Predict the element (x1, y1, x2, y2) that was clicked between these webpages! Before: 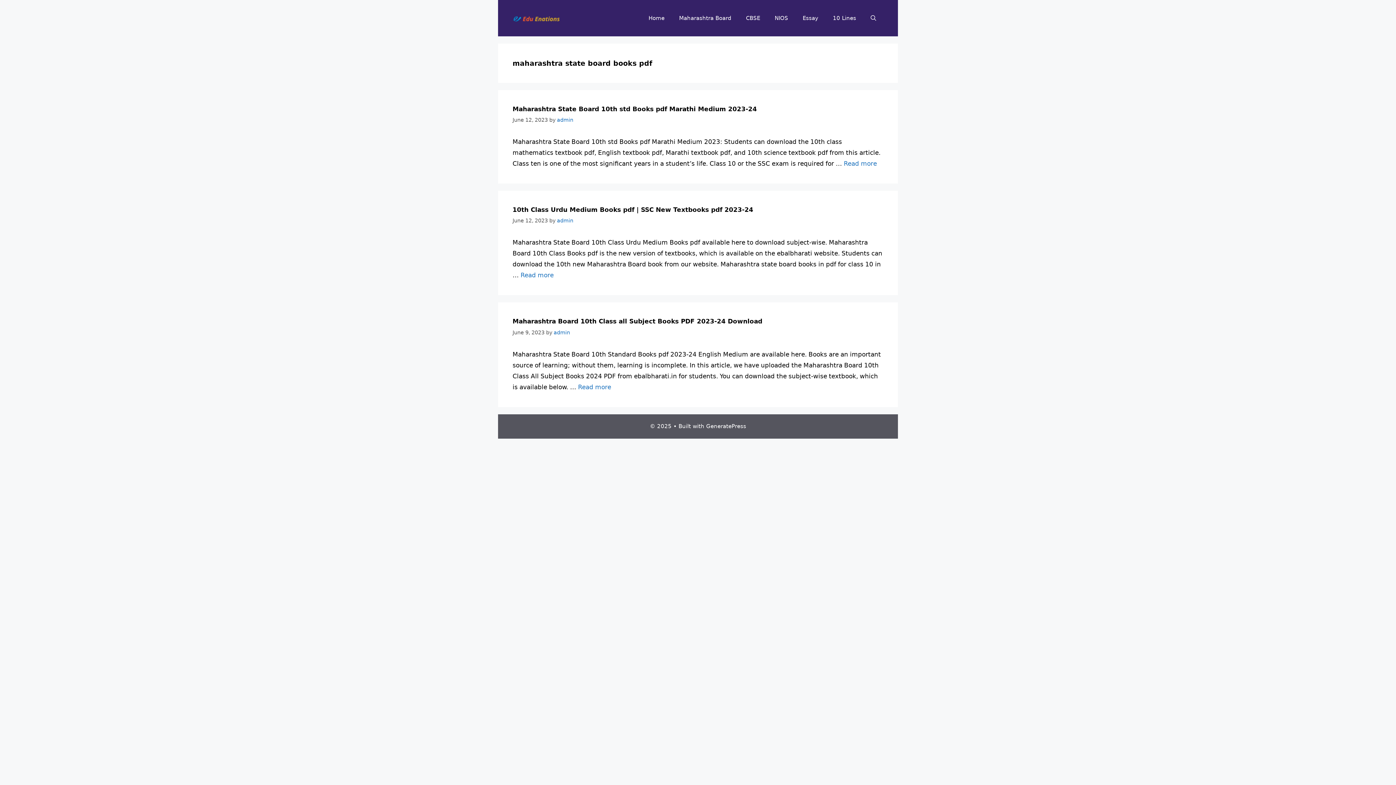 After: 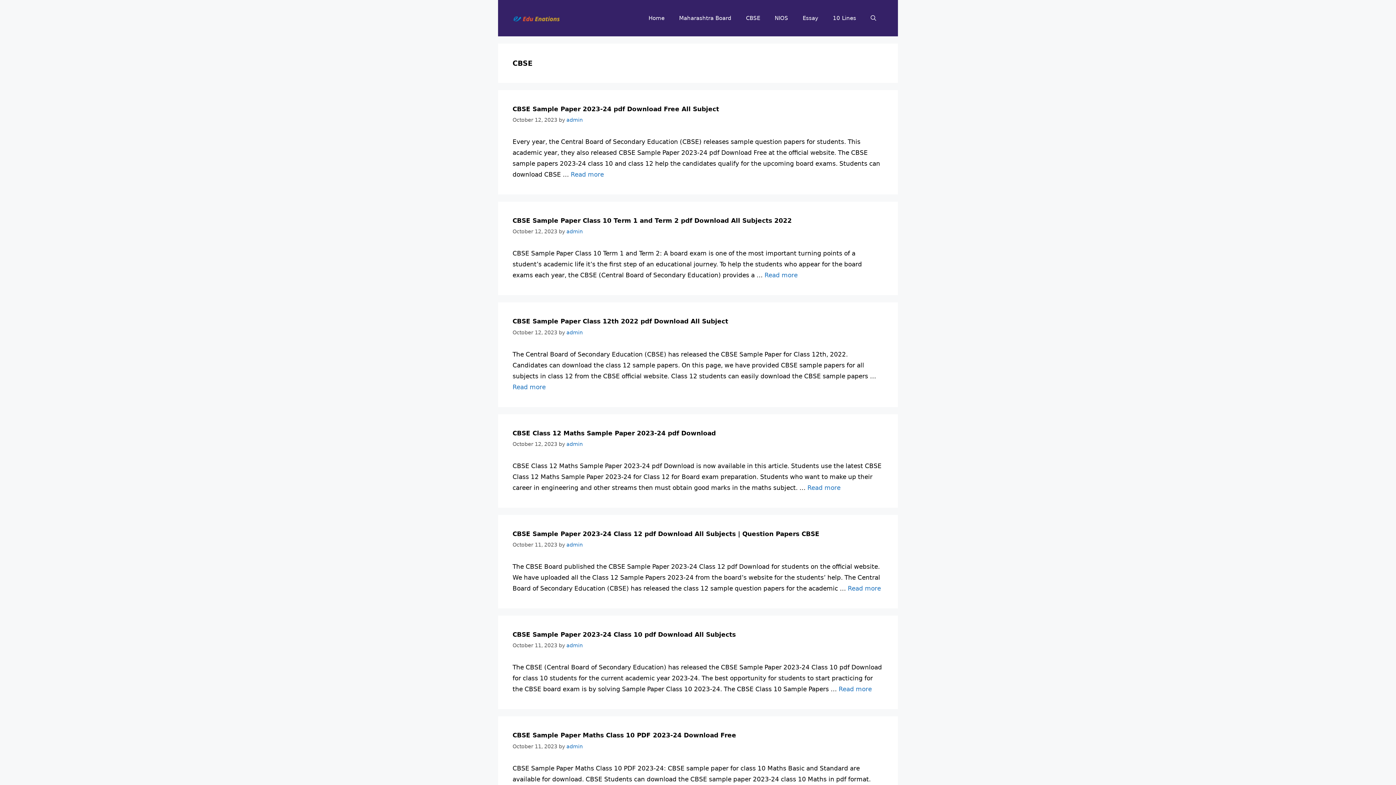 Action: bbox: (738, 7, 767, 29) label: CBSE